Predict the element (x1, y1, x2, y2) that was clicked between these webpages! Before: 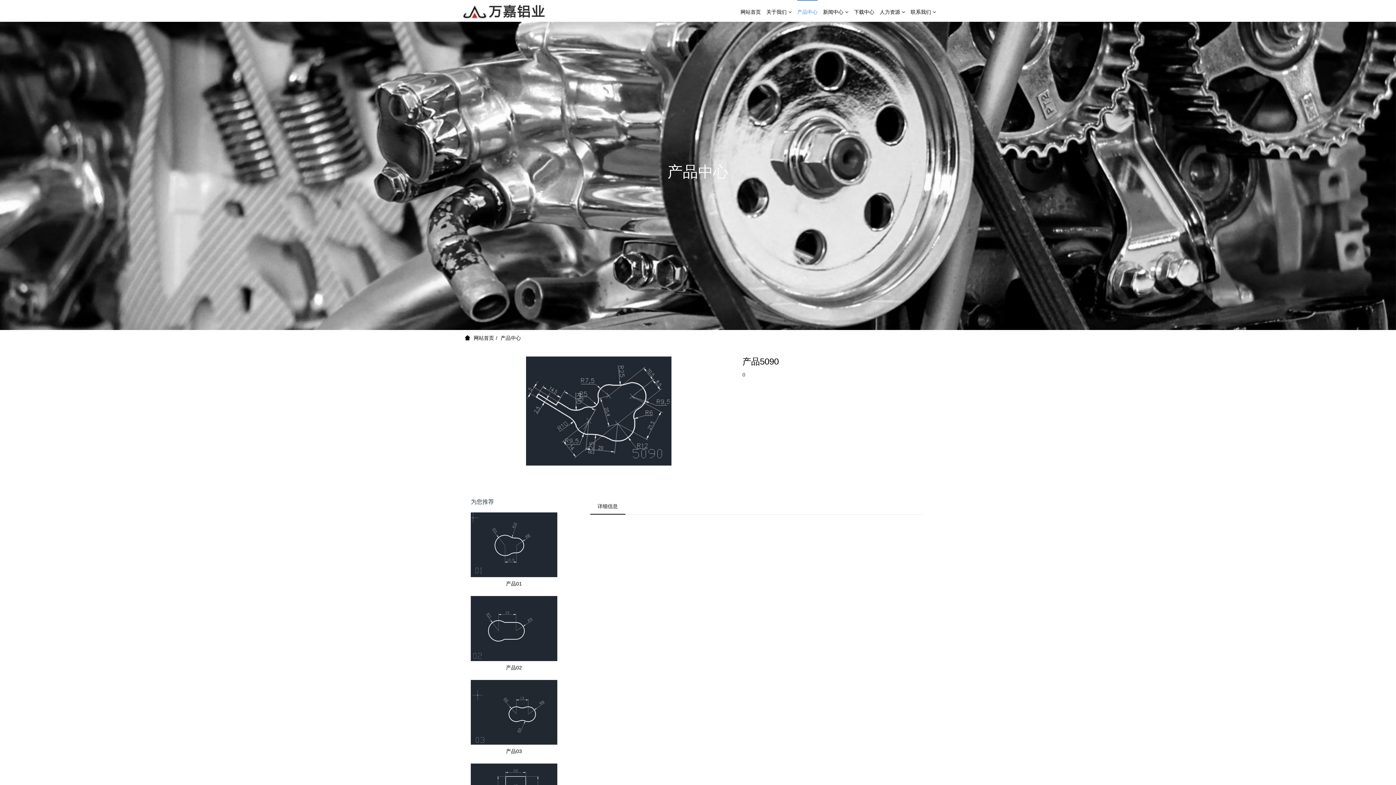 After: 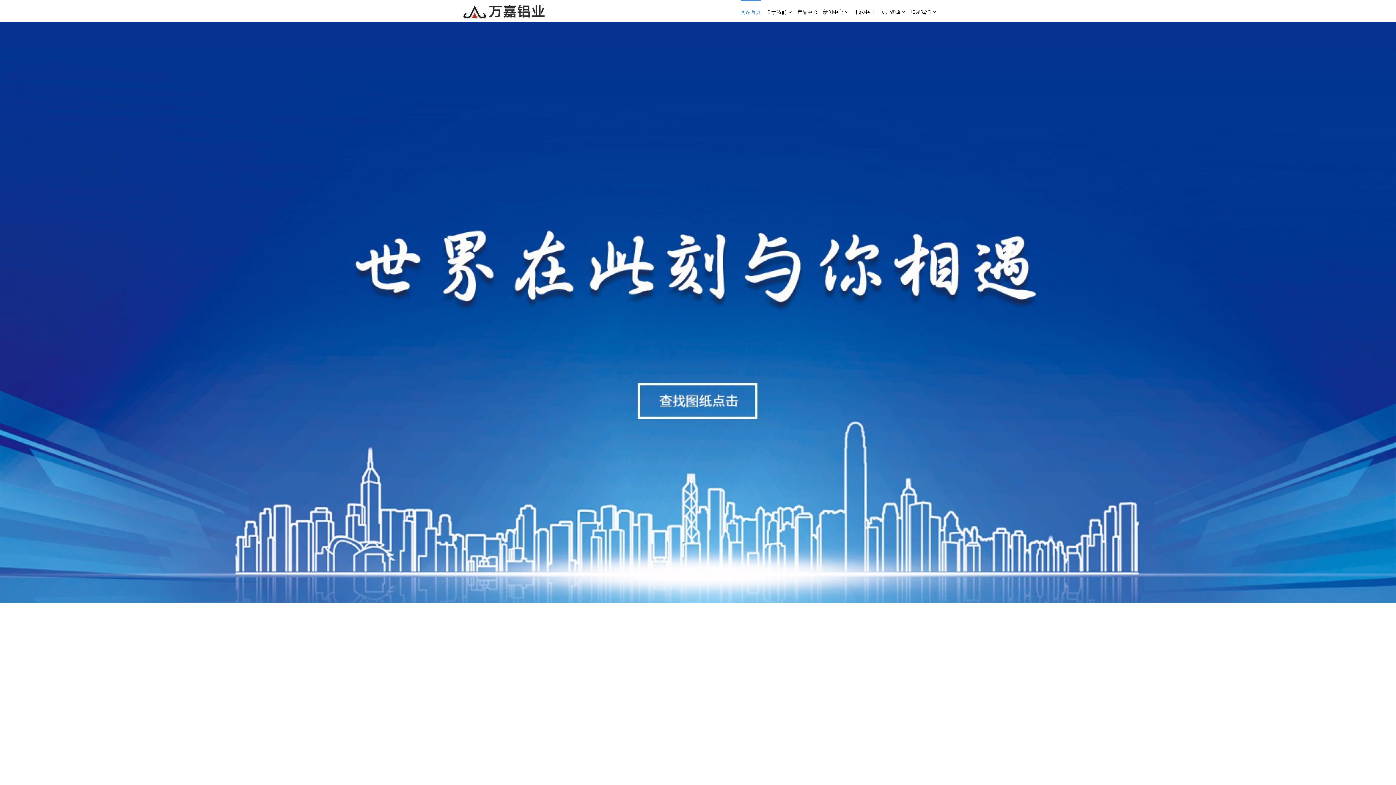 Action: bbox: (460, 0, 549, 21) label:  